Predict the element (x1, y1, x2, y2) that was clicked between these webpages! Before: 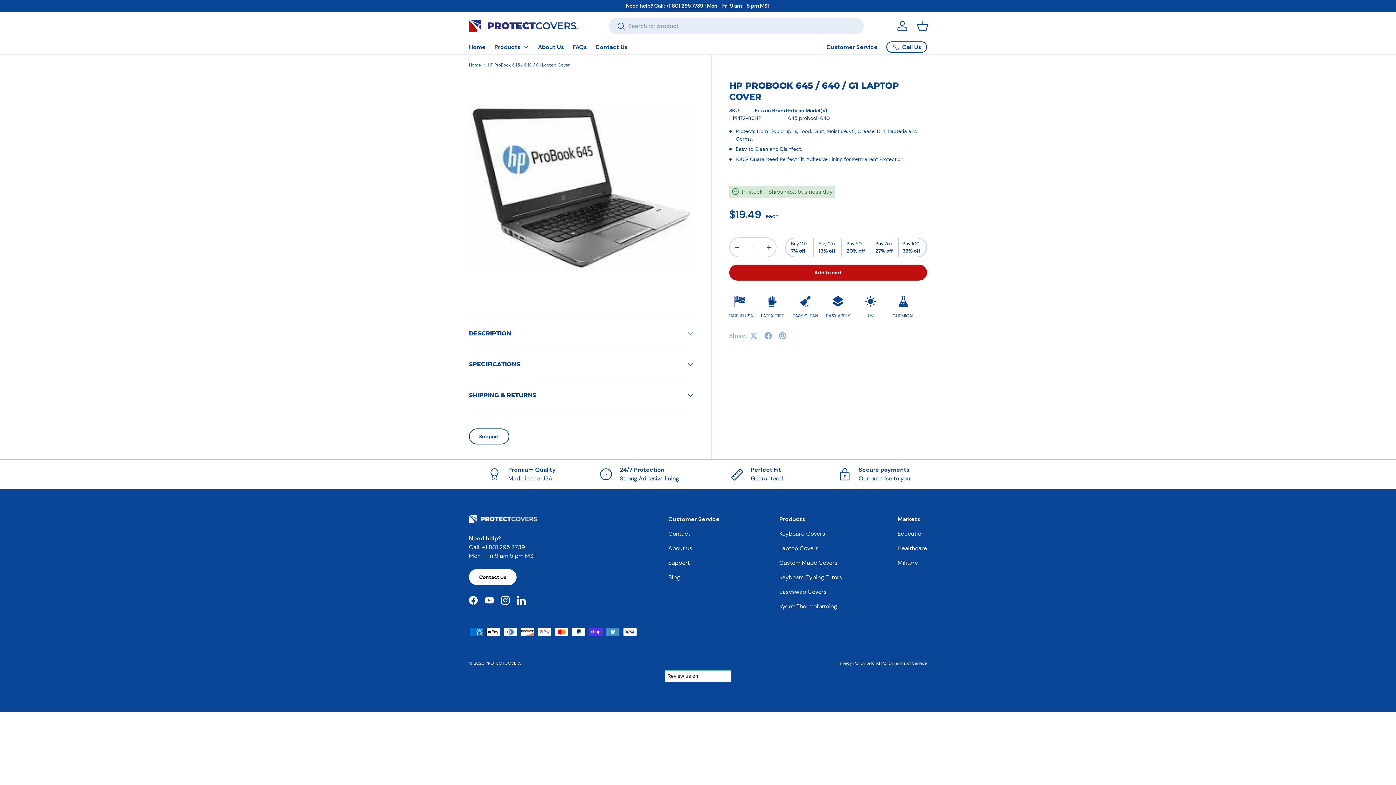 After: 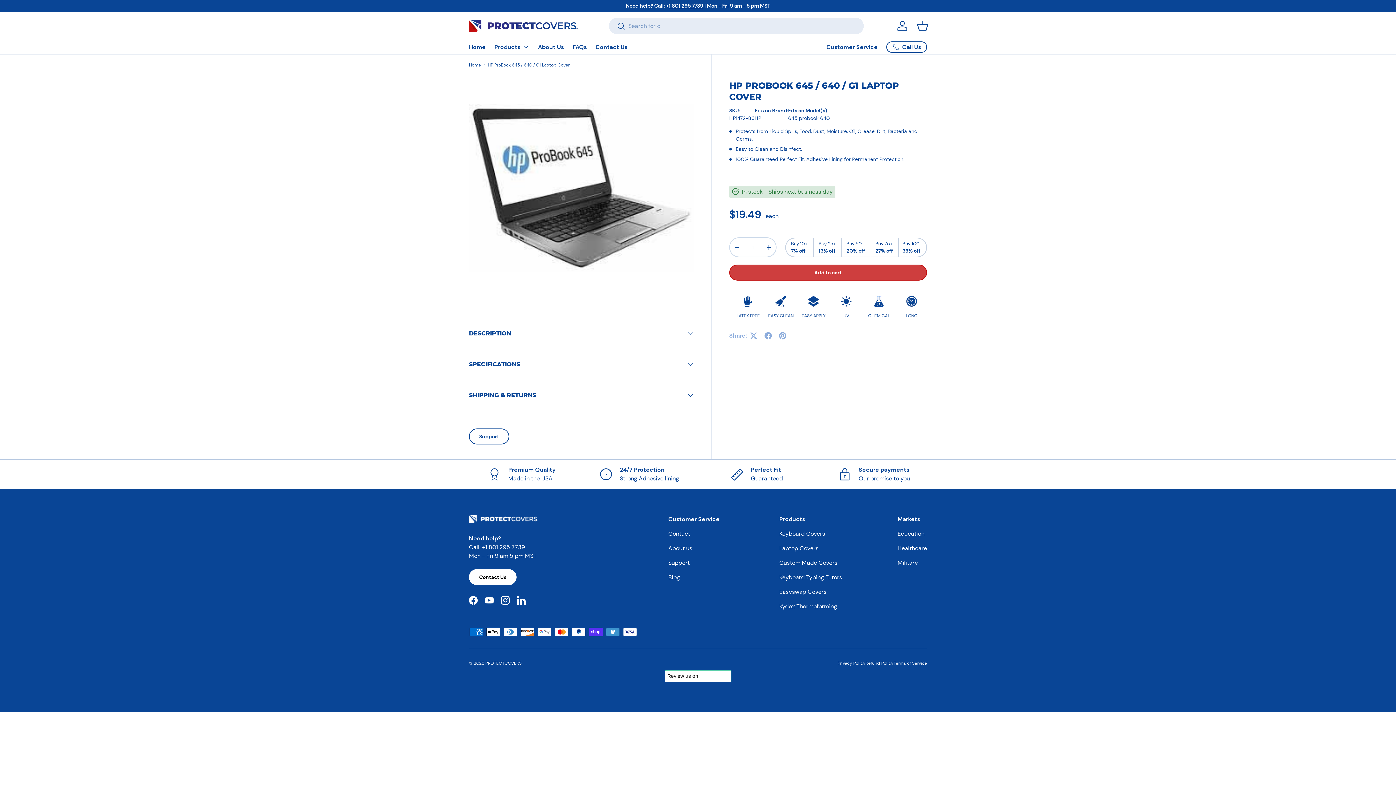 Action: bbox: (729, 264, 927, 280) label: Add to cart